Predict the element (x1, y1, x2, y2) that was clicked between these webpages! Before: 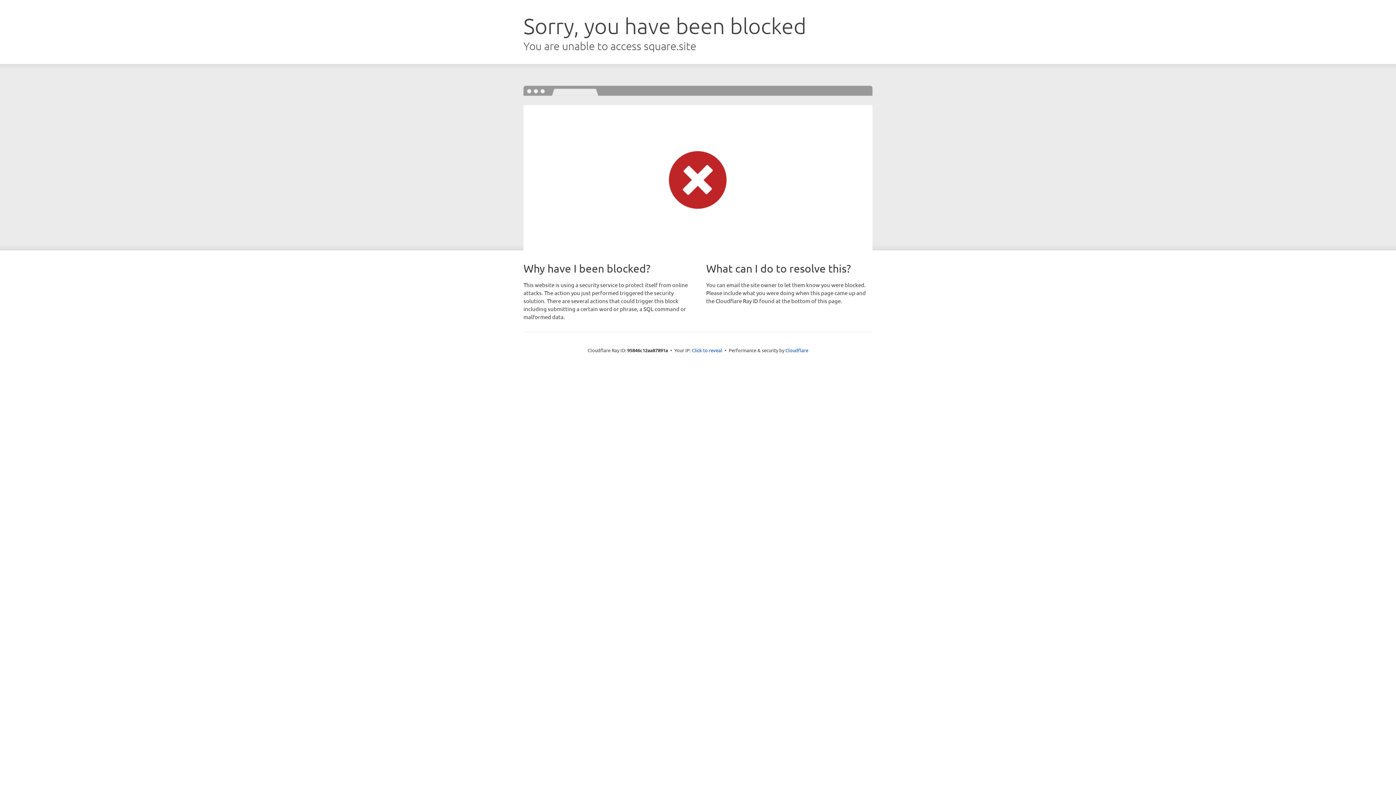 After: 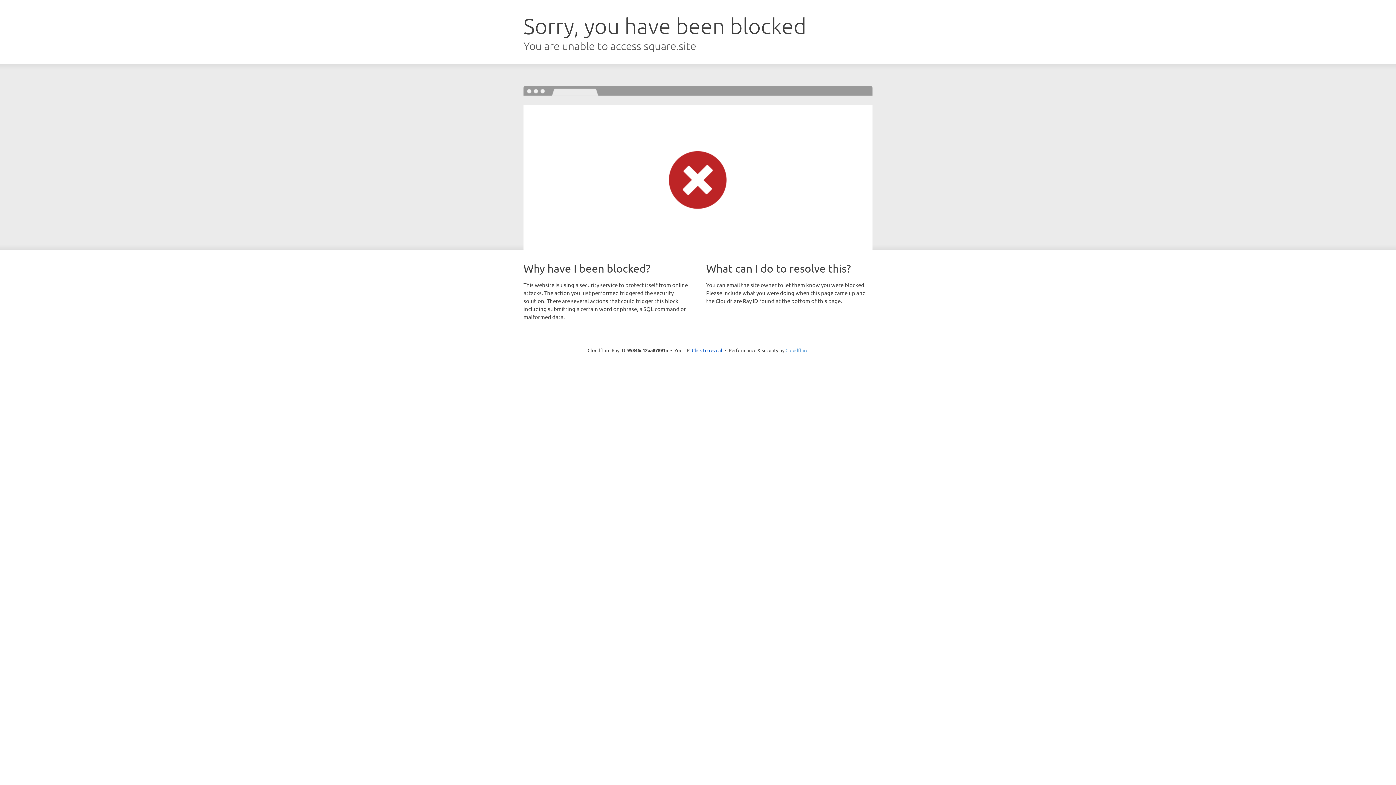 Action: bbox: (785, 347, 808, 353) label: Cloudflare